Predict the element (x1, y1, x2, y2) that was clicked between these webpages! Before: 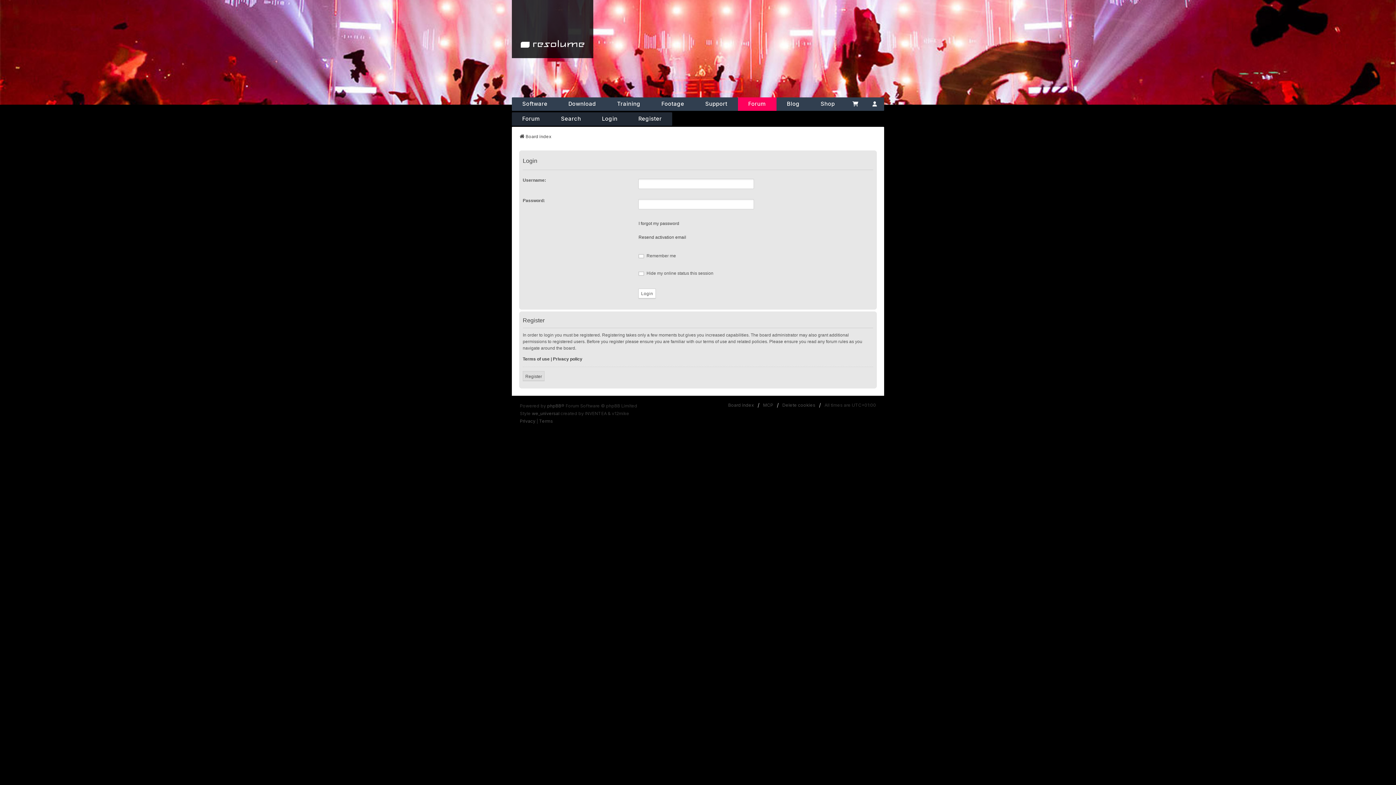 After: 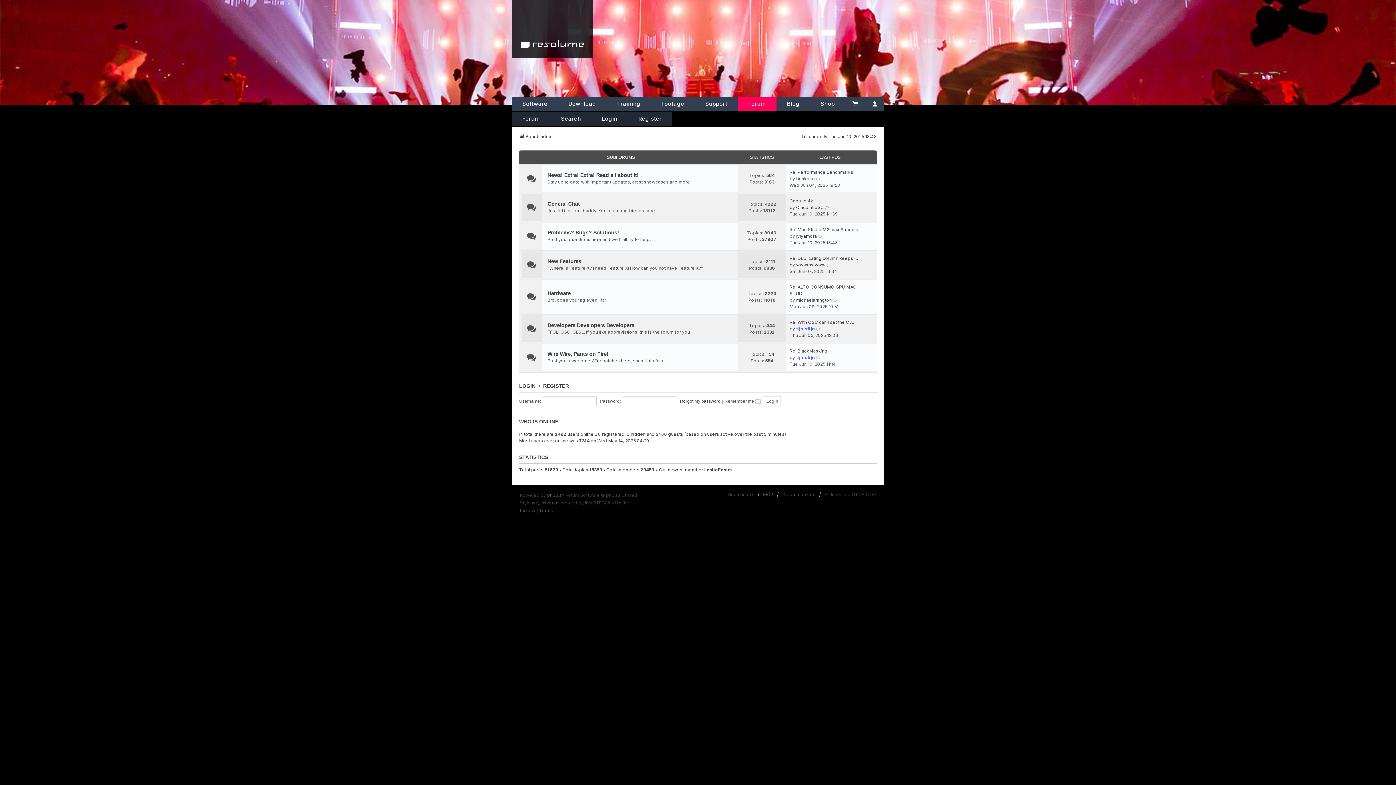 Action: label: Forum bbox: (738, 97, 776, 110)